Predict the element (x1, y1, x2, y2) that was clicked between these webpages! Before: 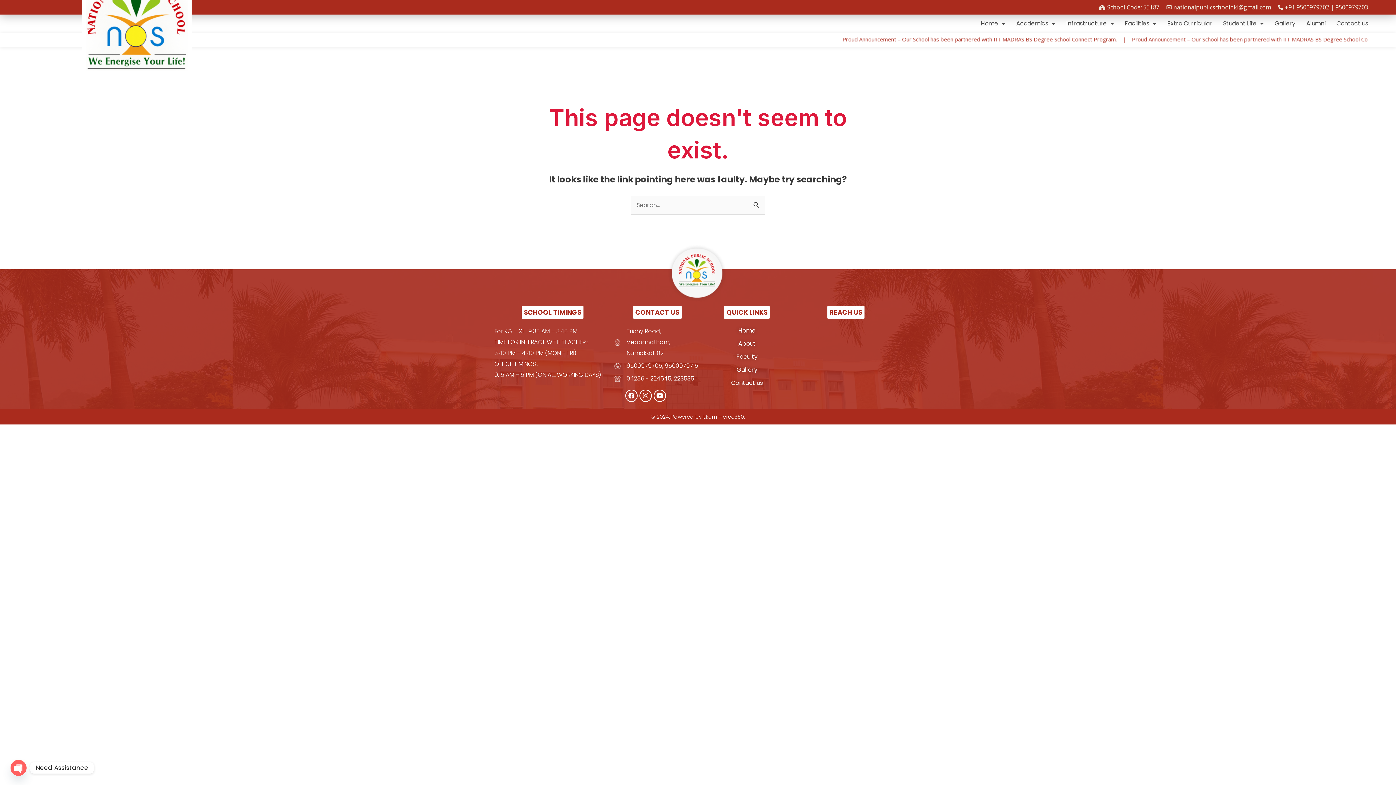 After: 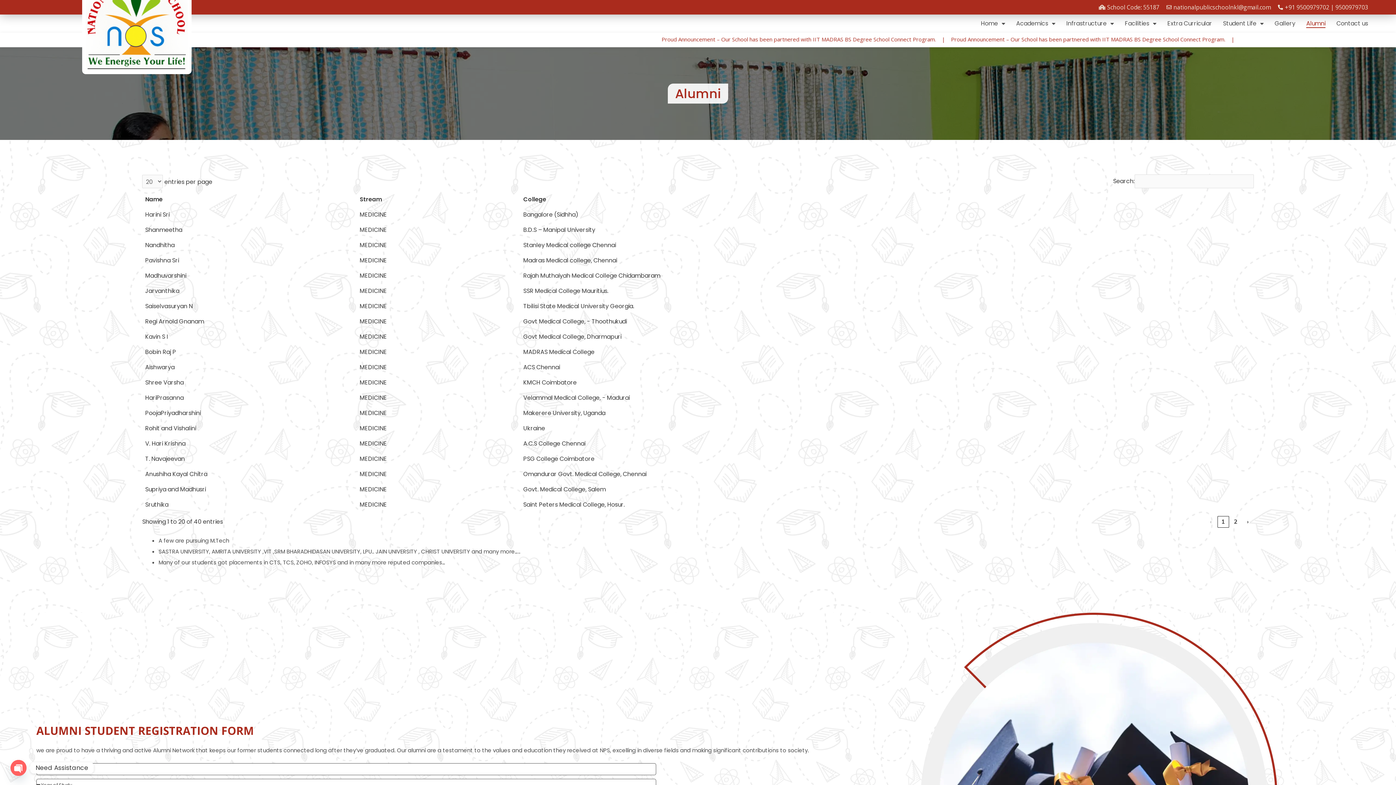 Action: bbox: (1306, 19, 1325, 28) label: Alumni